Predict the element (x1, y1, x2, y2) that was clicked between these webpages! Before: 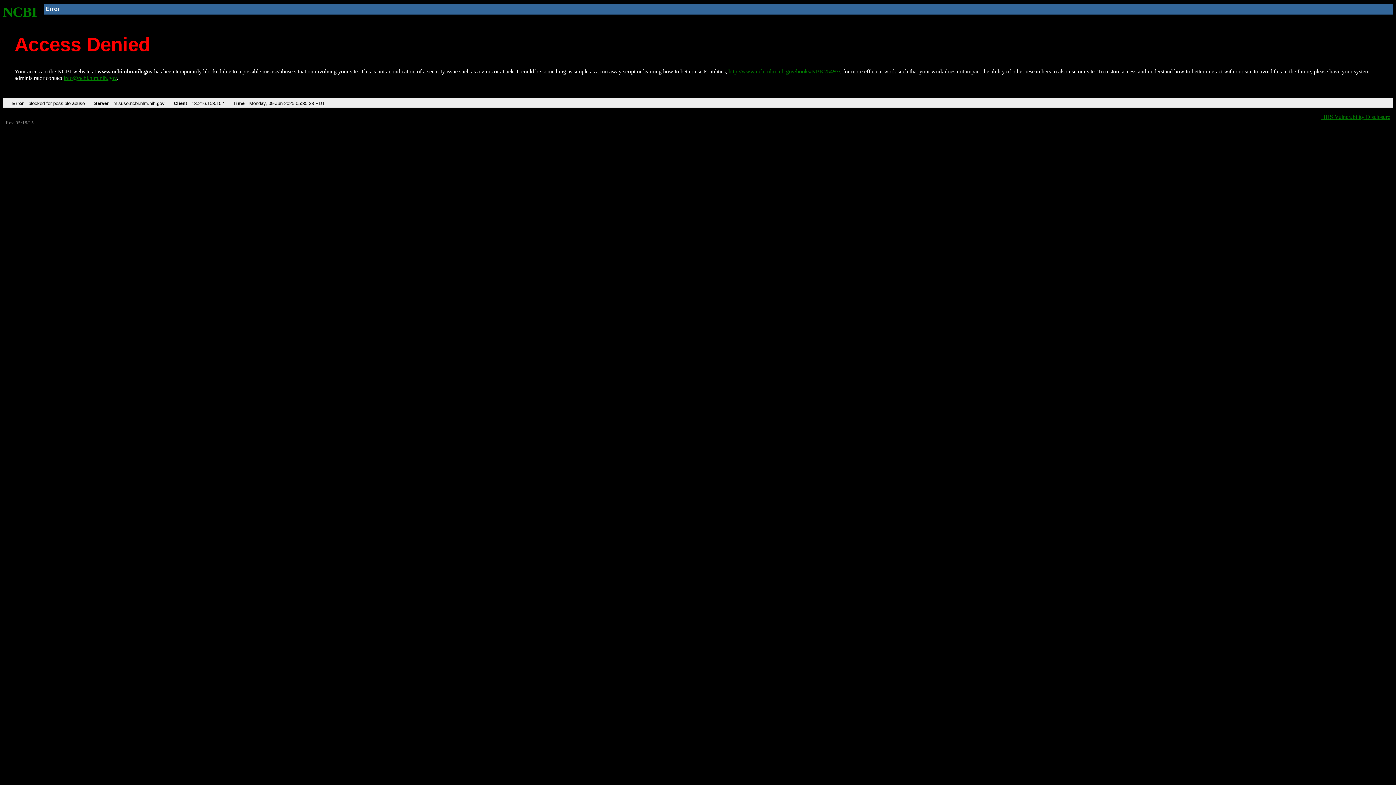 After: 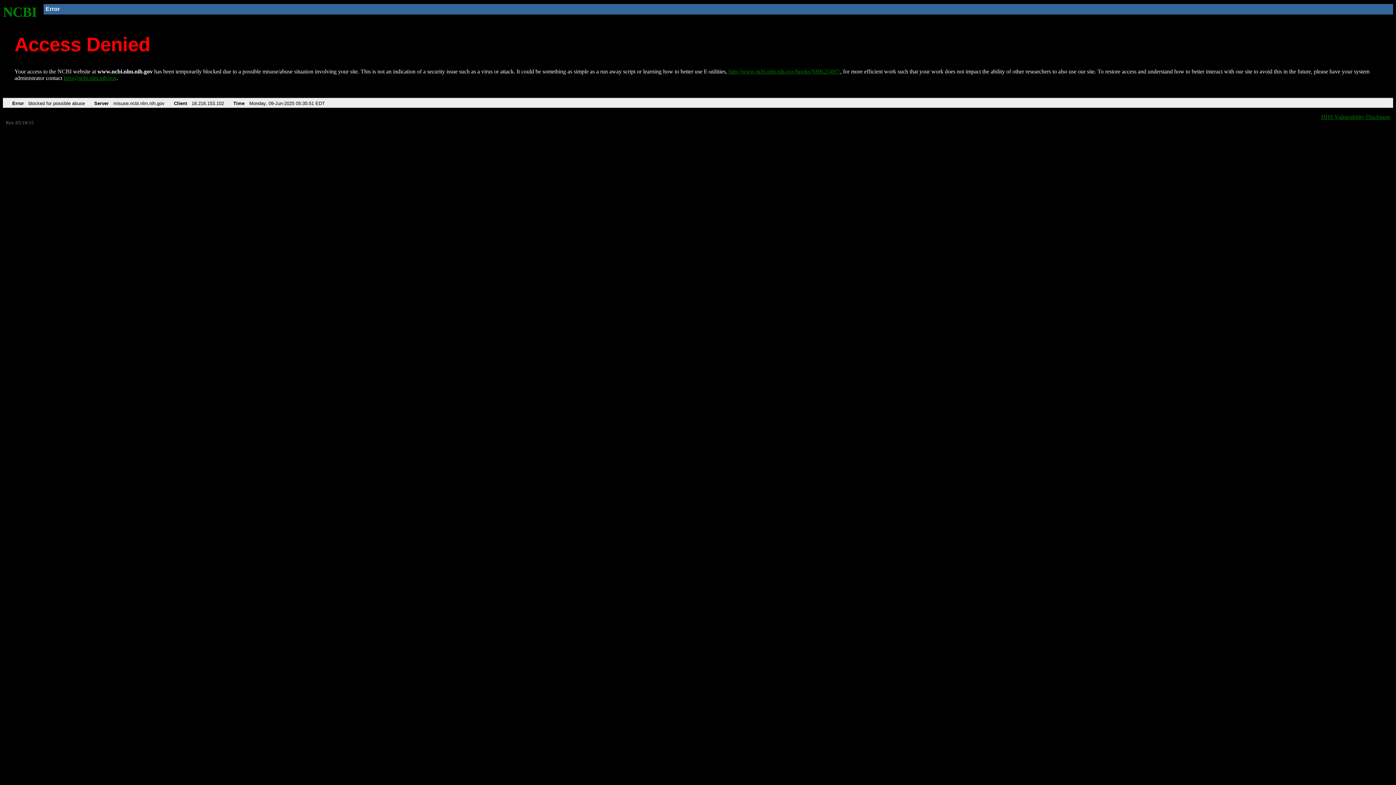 Action: label: http://www.ncbi.nlm.nih.gov/books/NBK25497/ bbox: (728, 68, 840, 74)